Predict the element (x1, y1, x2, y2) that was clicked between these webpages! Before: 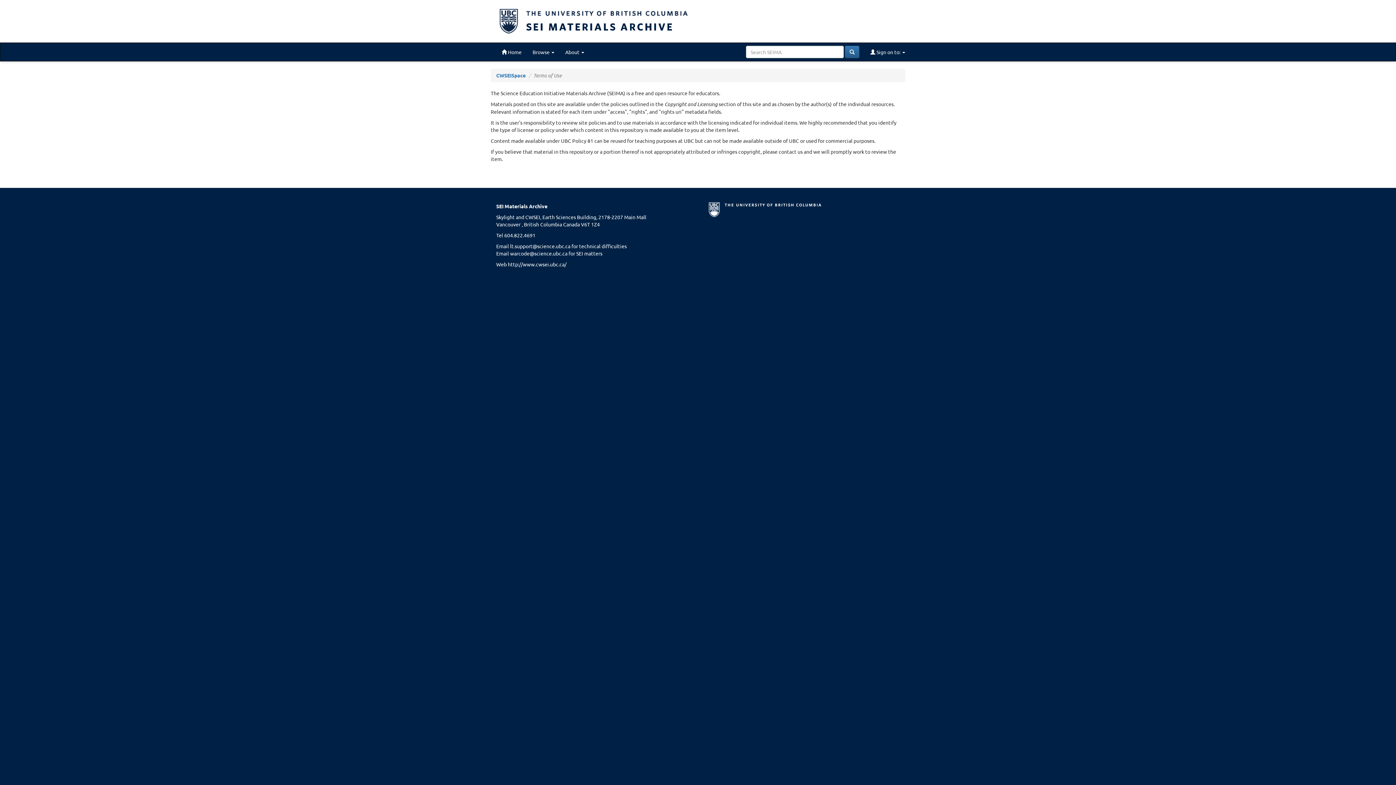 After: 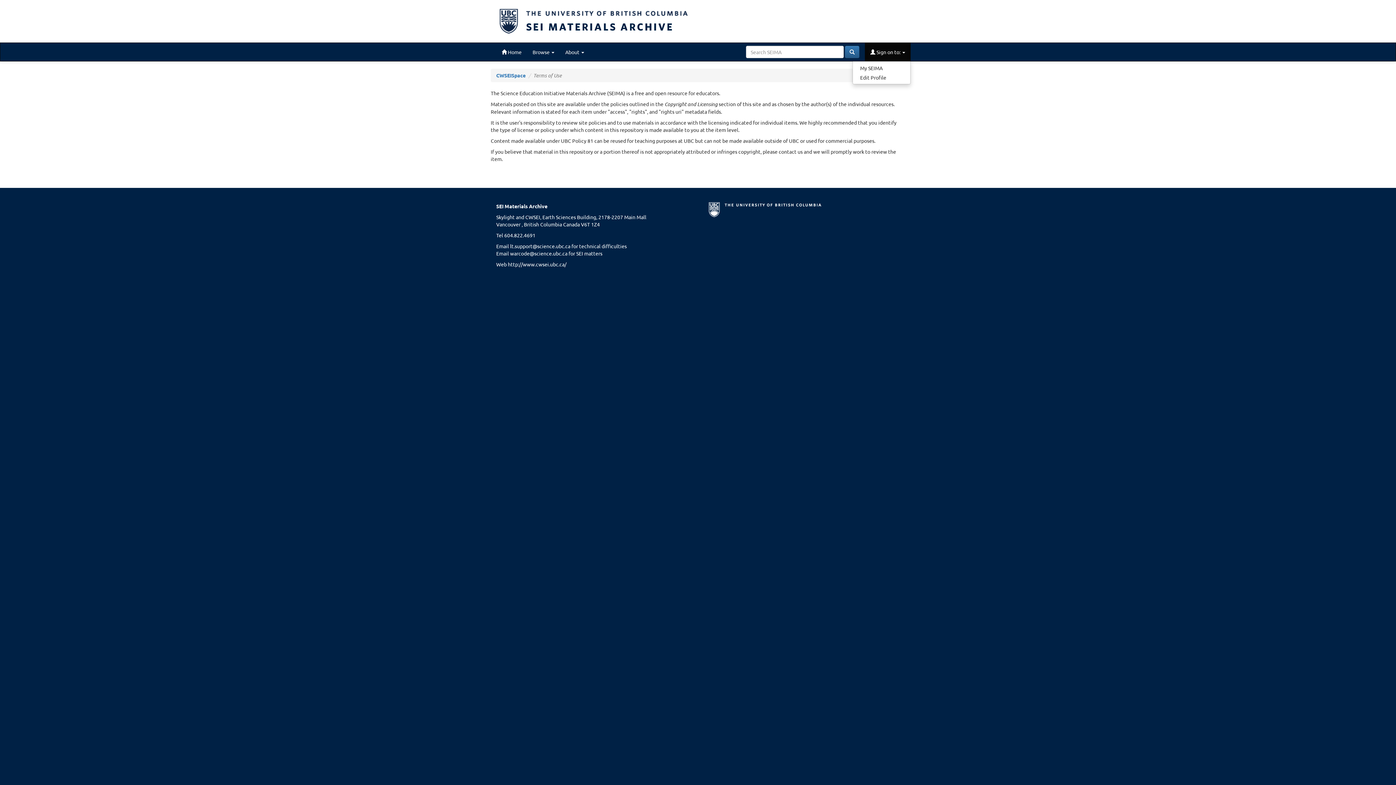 Action: bbox: (865, 42, 910, 61) label:  Sign on to: 